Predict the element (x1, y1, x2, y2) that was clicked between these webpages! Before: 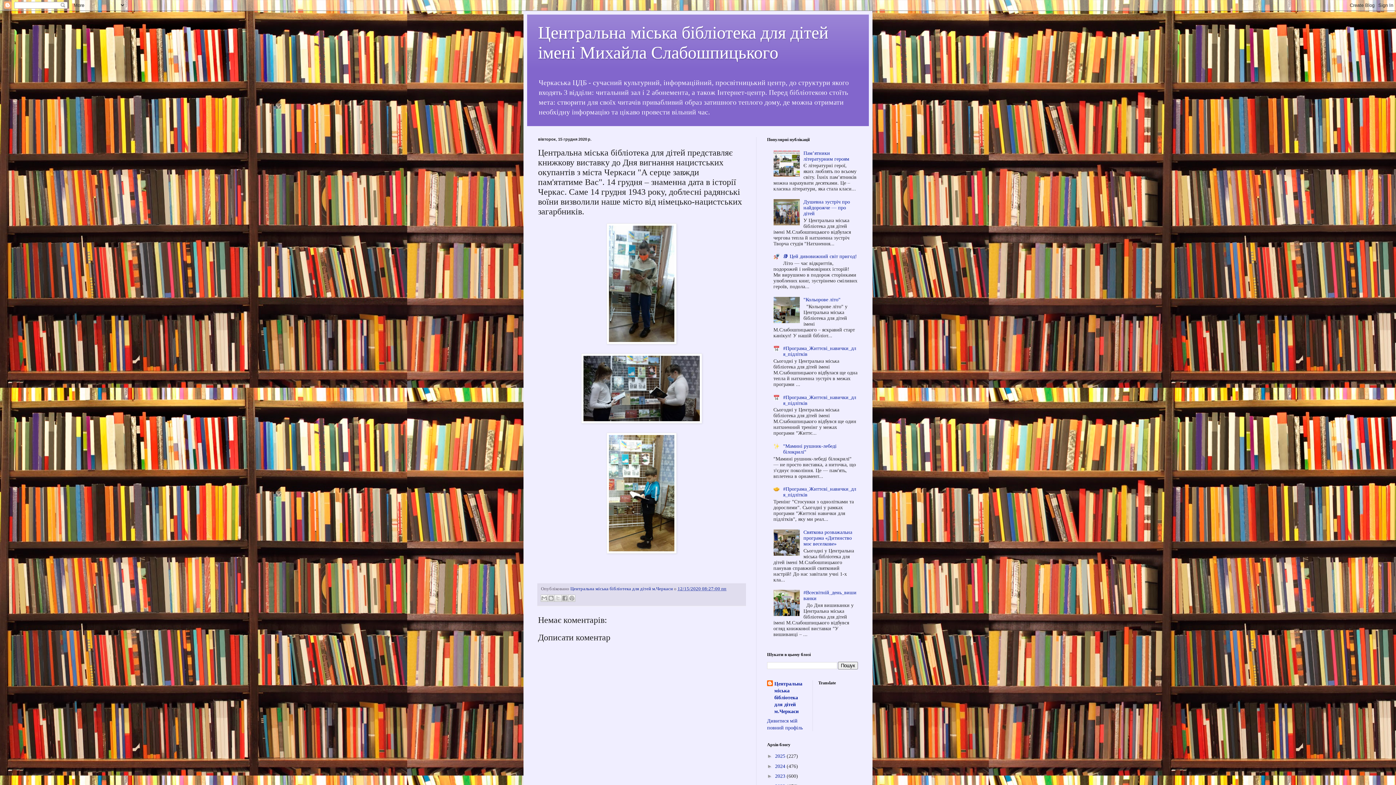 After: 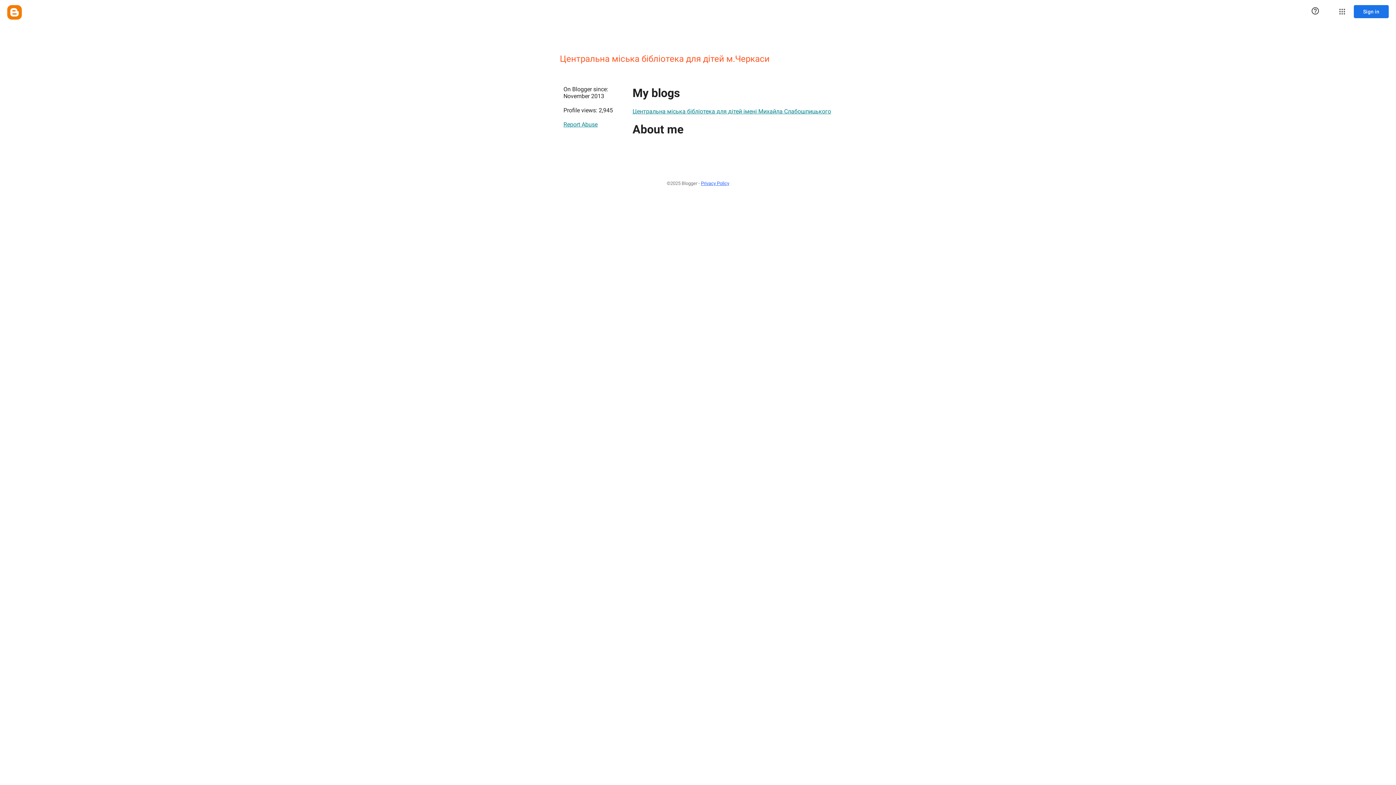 Action: label: Центральна міська бібліотека для дітей м.Черкаси  bbox: (570, 586, 674, 591)